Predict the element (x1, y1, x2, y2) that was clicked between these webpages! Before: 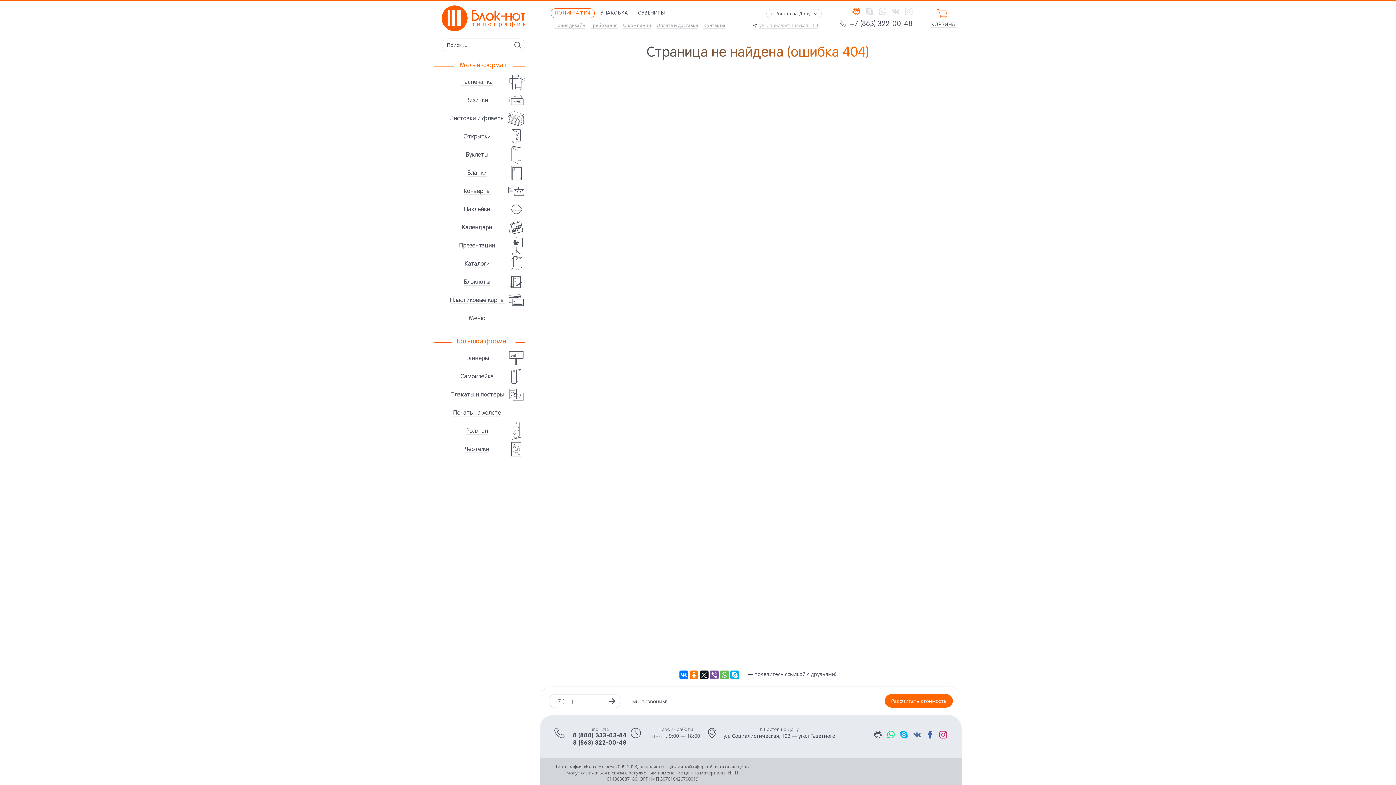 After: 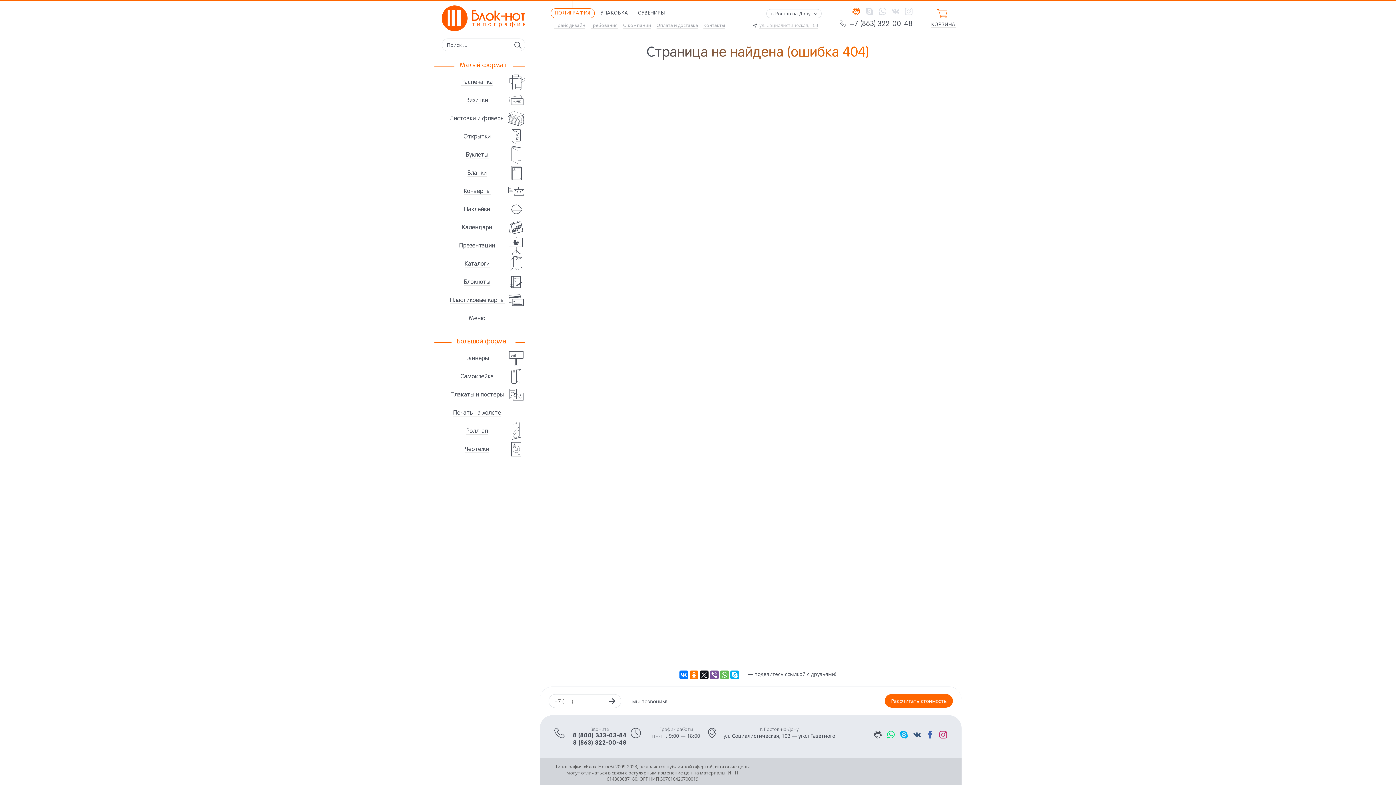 Action: bbox: (913, 730, 921, 741)